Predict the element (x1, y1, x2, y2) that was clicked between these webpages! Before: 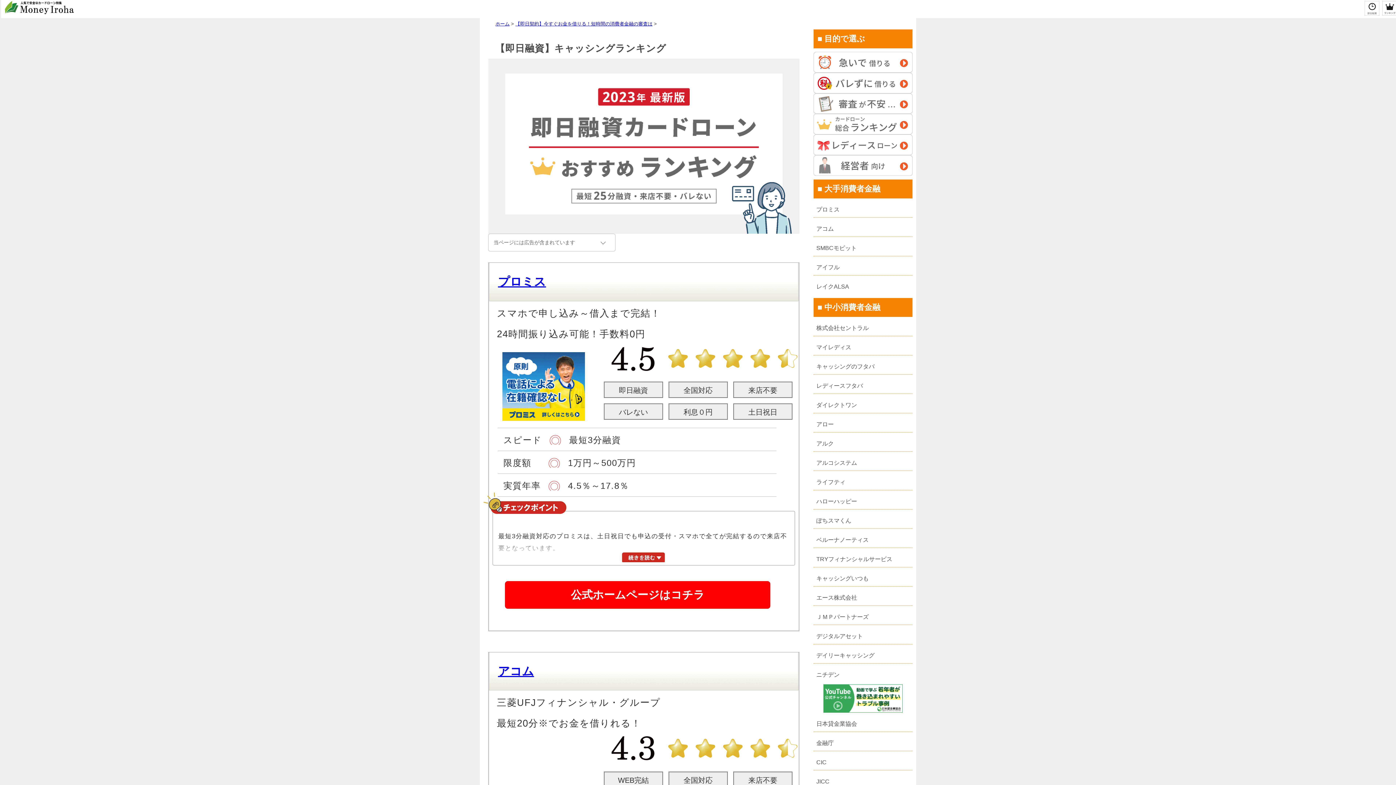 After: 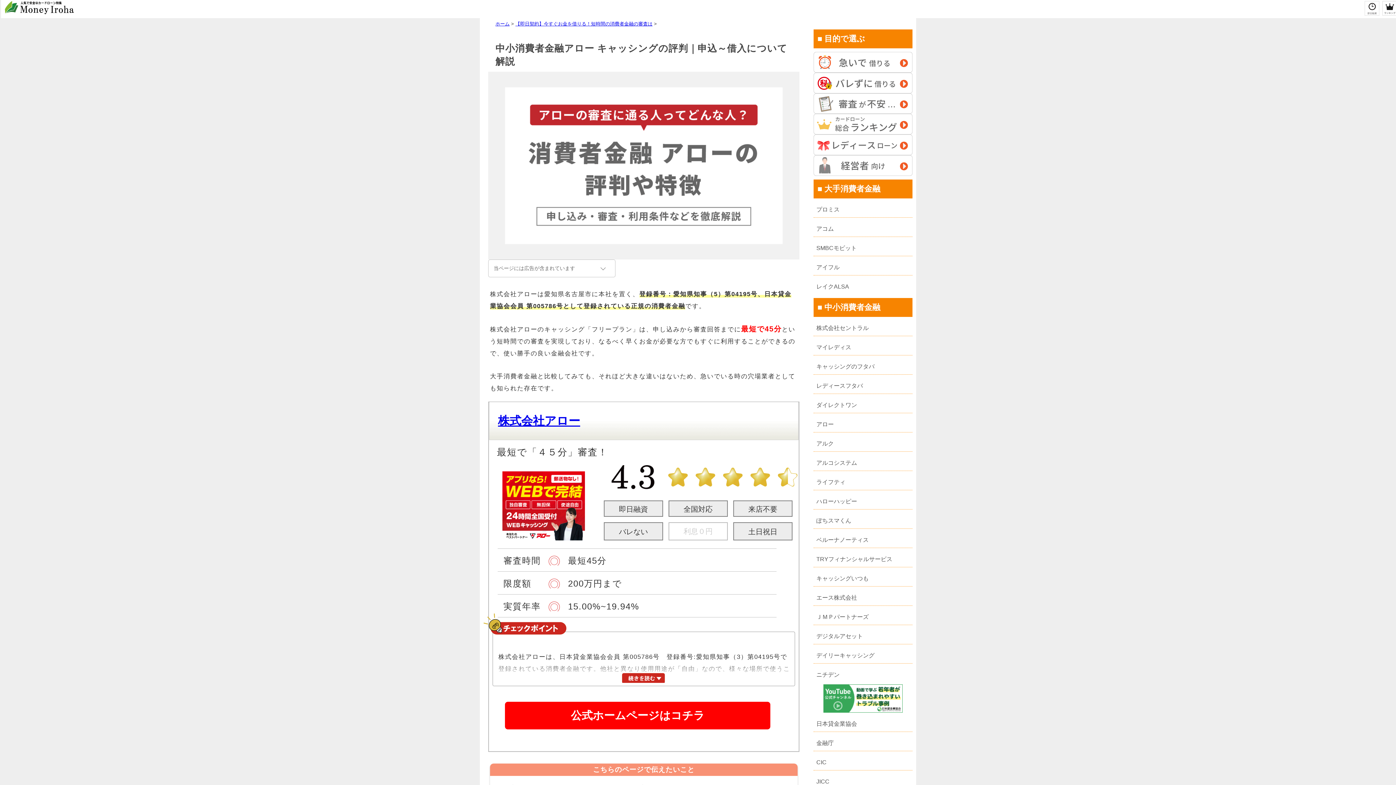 Action: bbox: (813, 416, 912, 432) label: アロー